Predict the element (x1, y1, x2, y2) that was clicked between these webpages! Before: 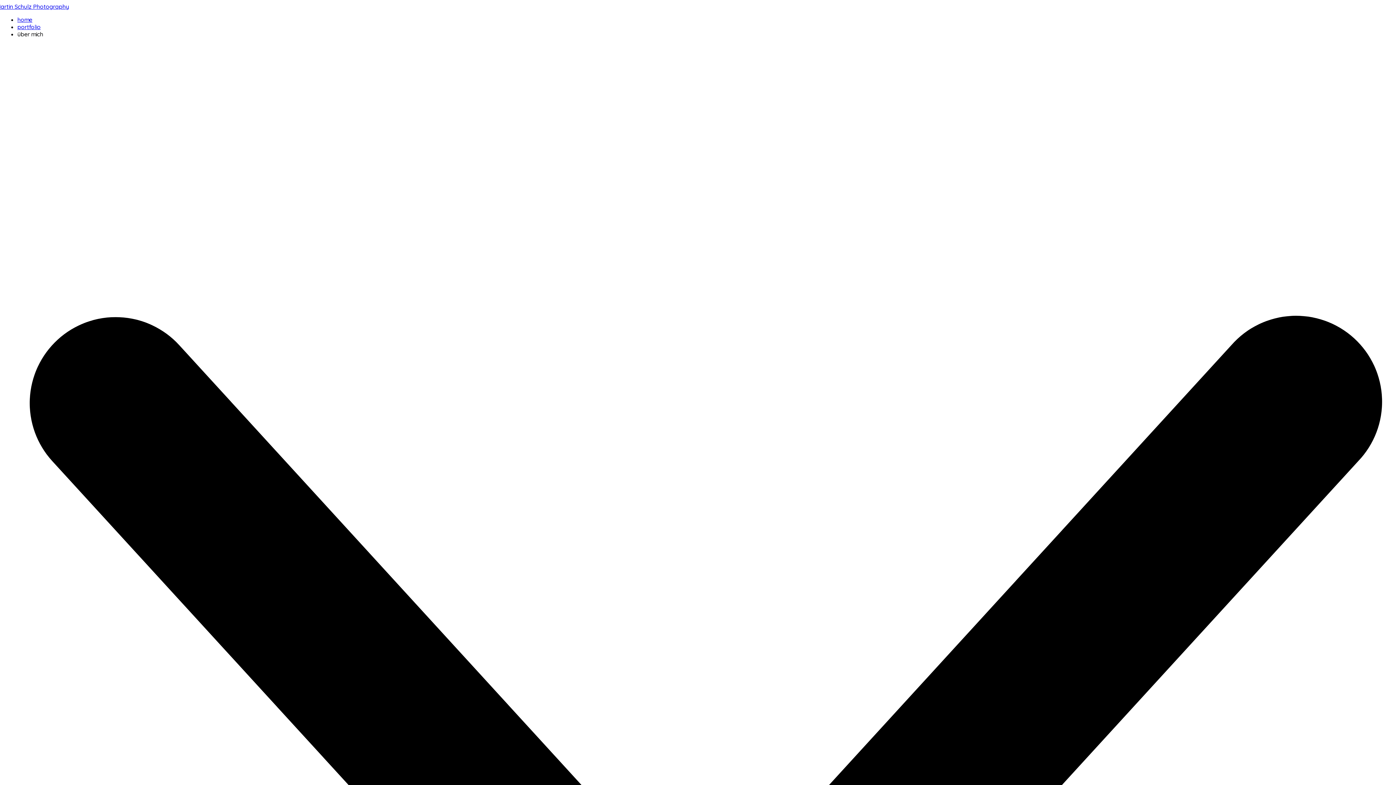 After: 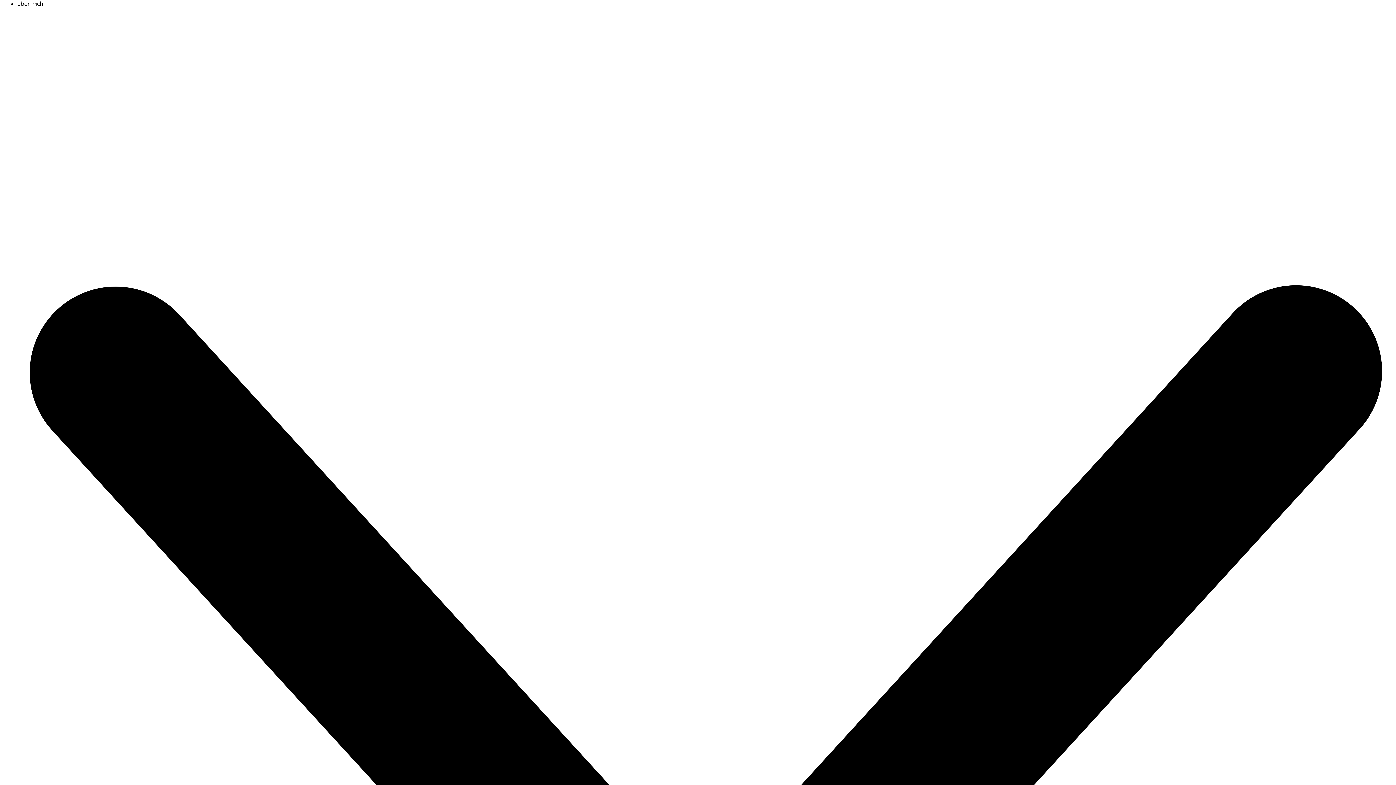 Action: label: über mich bbox: (17, 30, 1393, 1415)